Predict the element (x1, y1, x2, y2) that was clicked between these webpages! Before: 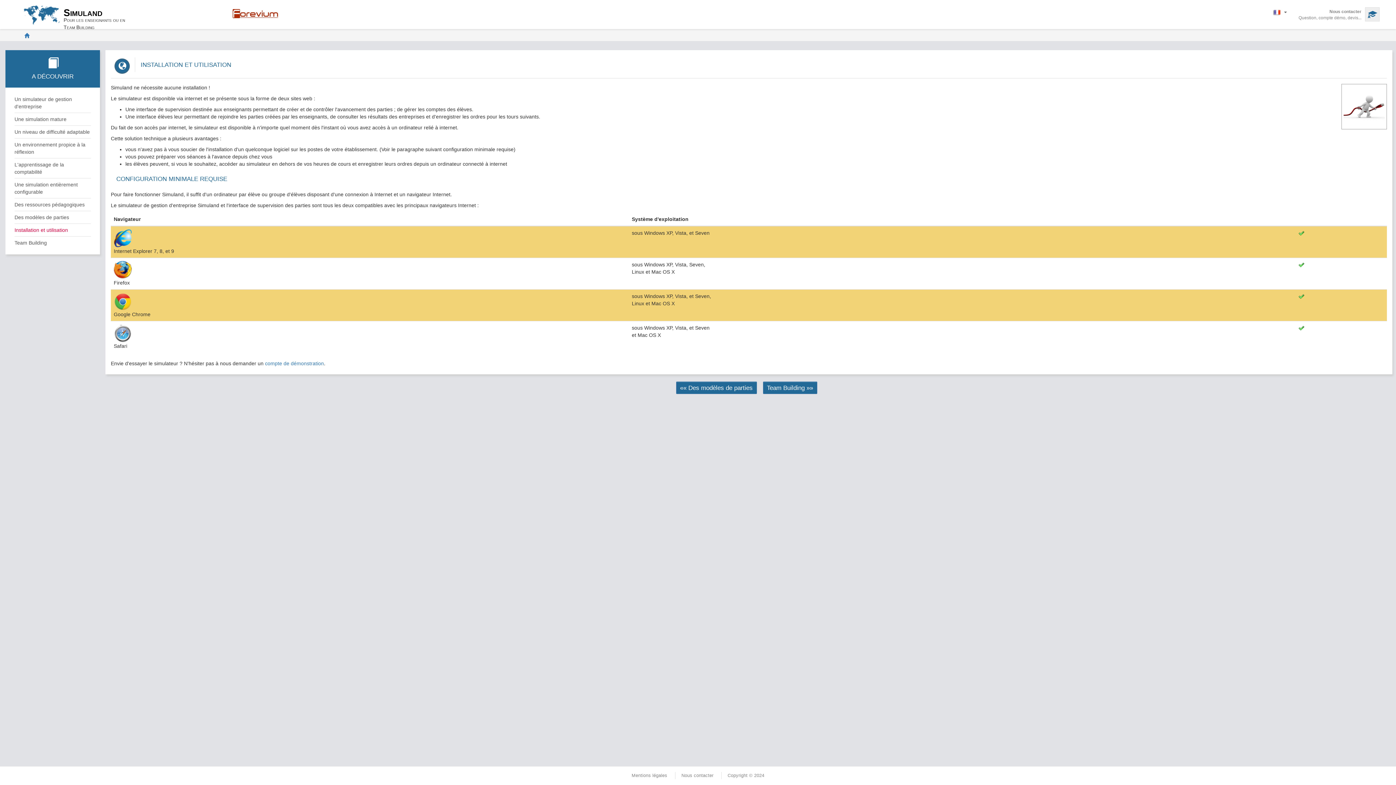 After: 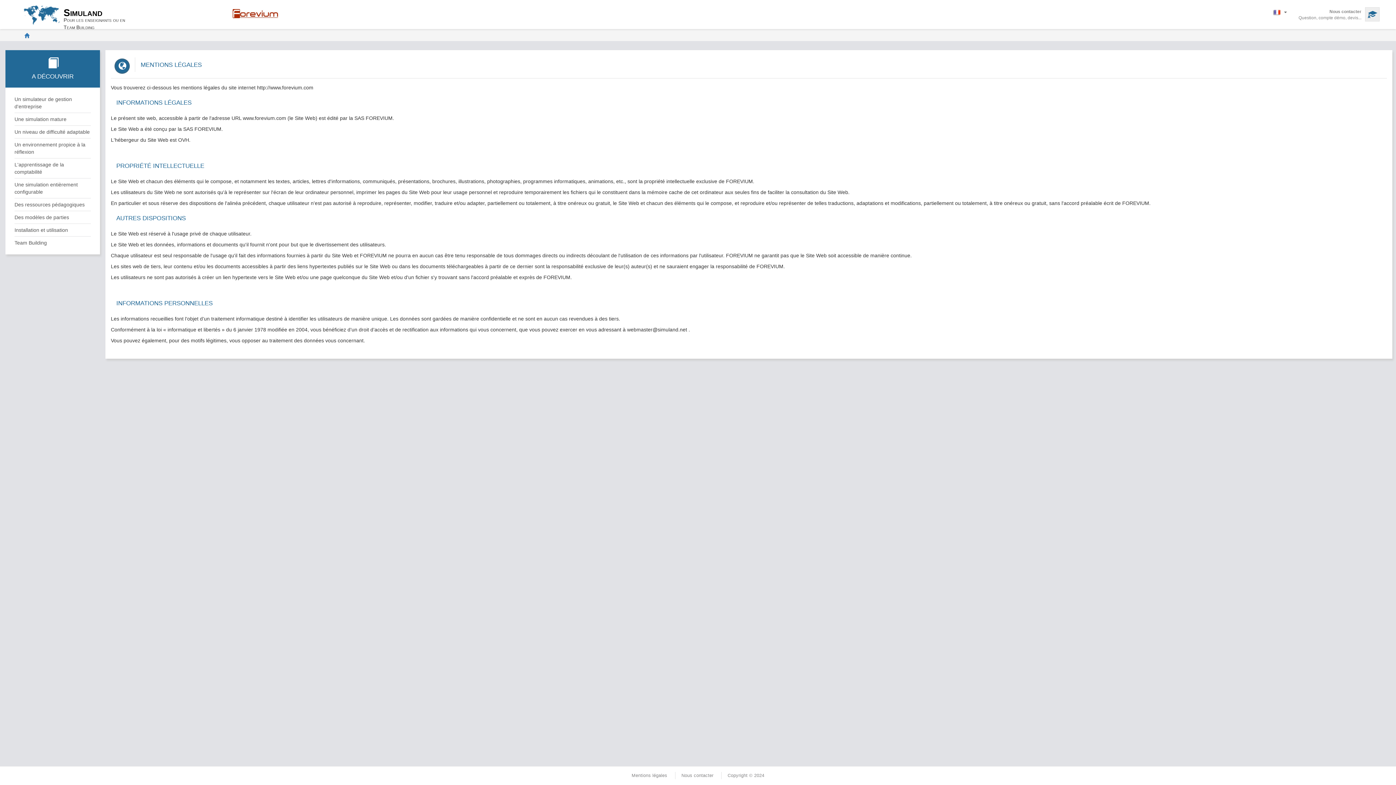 Action: bbox: (631, 773, 667, 778) label: Mentions légales